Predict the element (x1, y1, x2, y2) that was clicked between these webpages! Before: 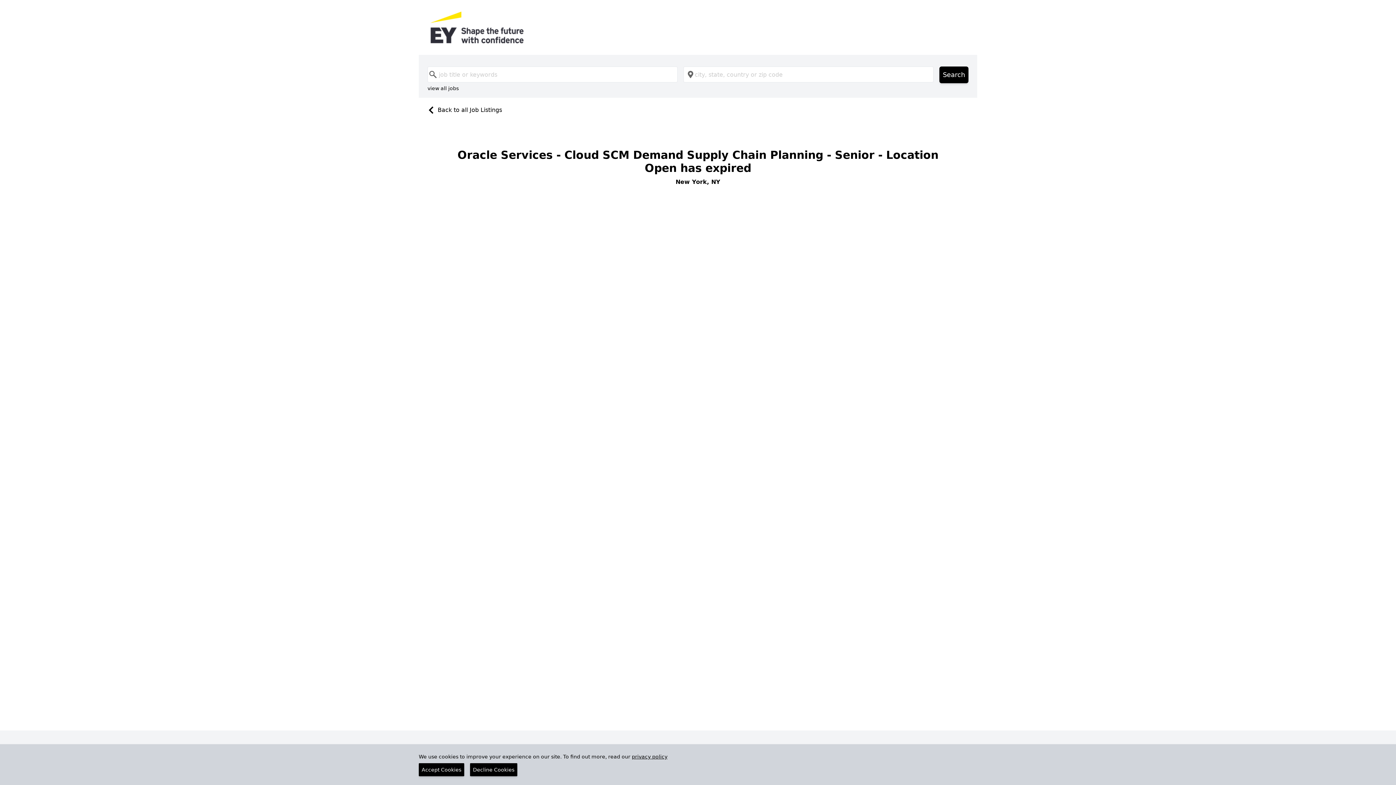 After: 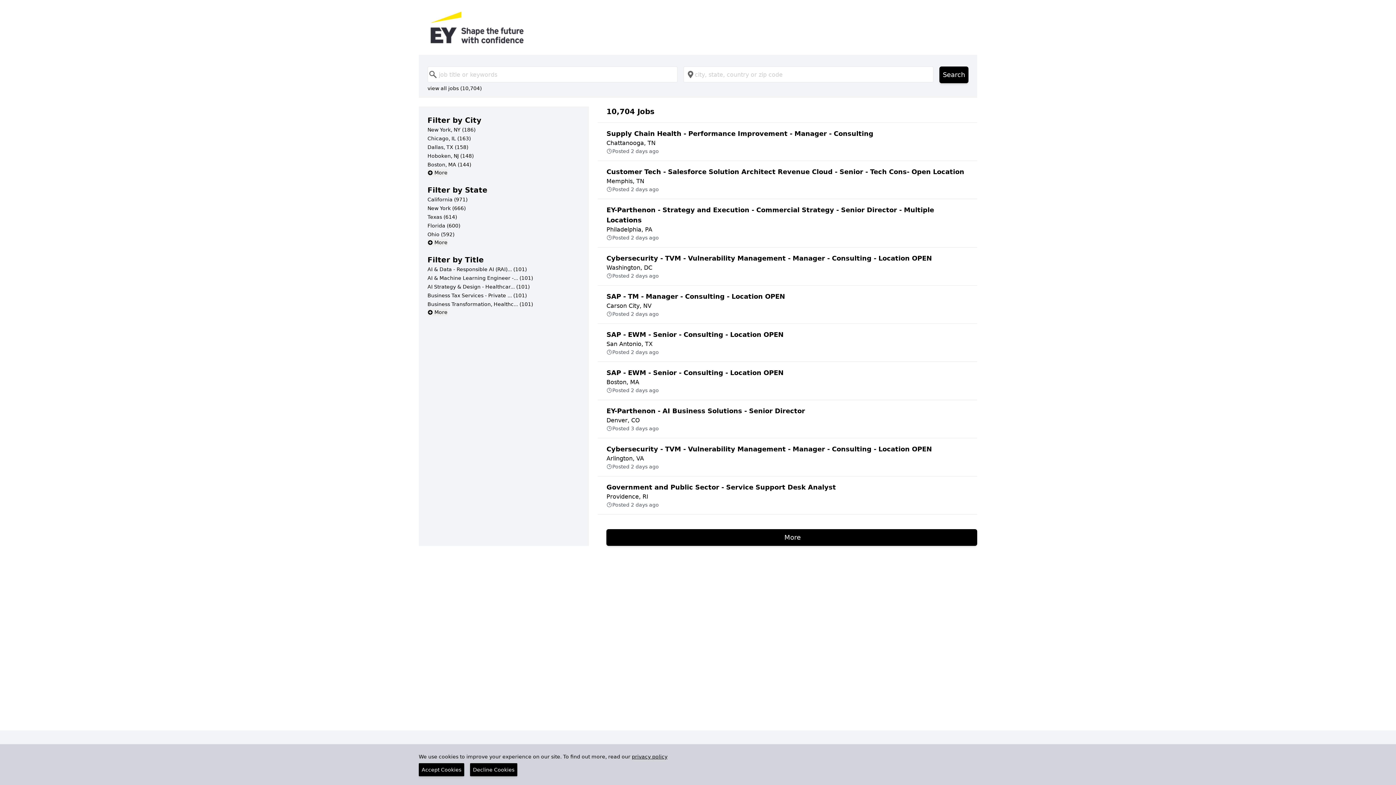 Action: bbox: (430, 11, 965, 43)